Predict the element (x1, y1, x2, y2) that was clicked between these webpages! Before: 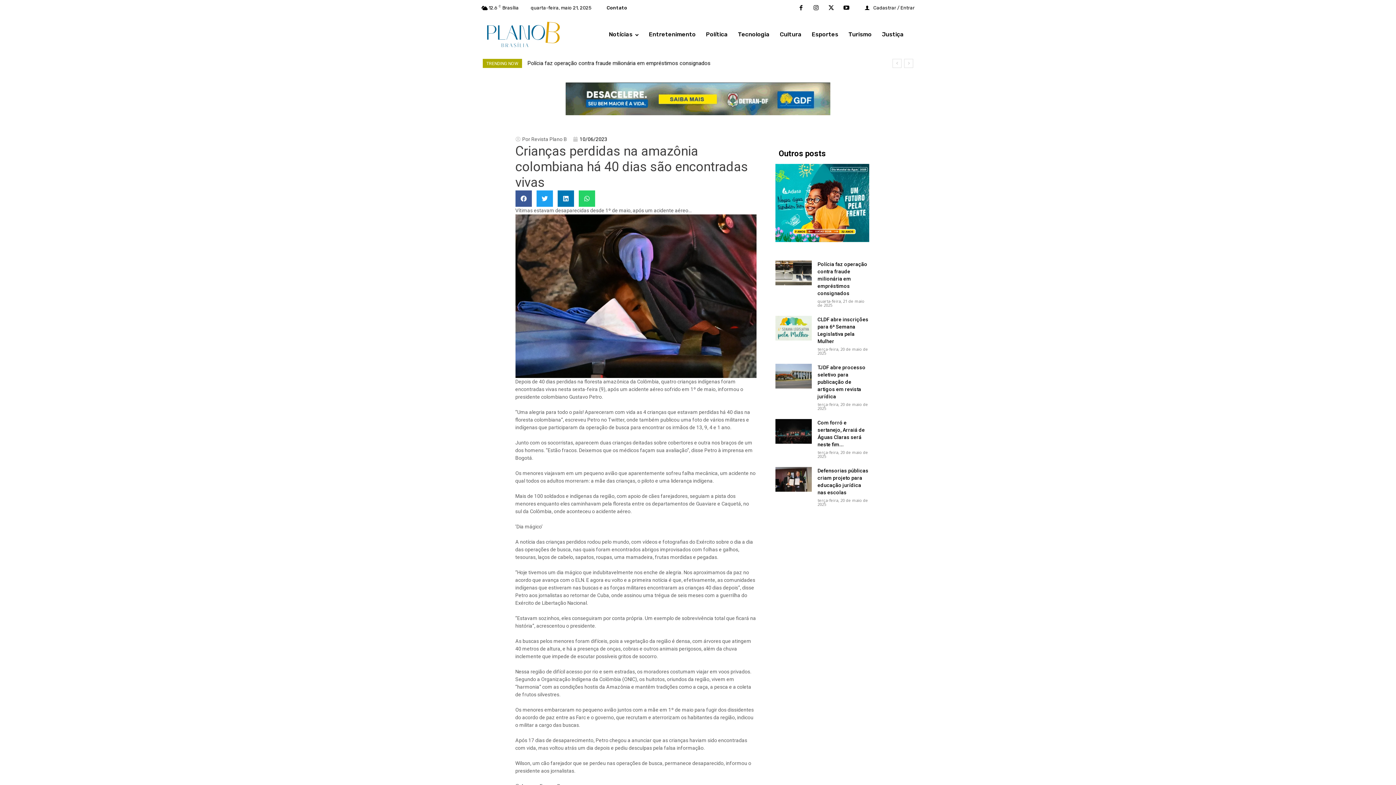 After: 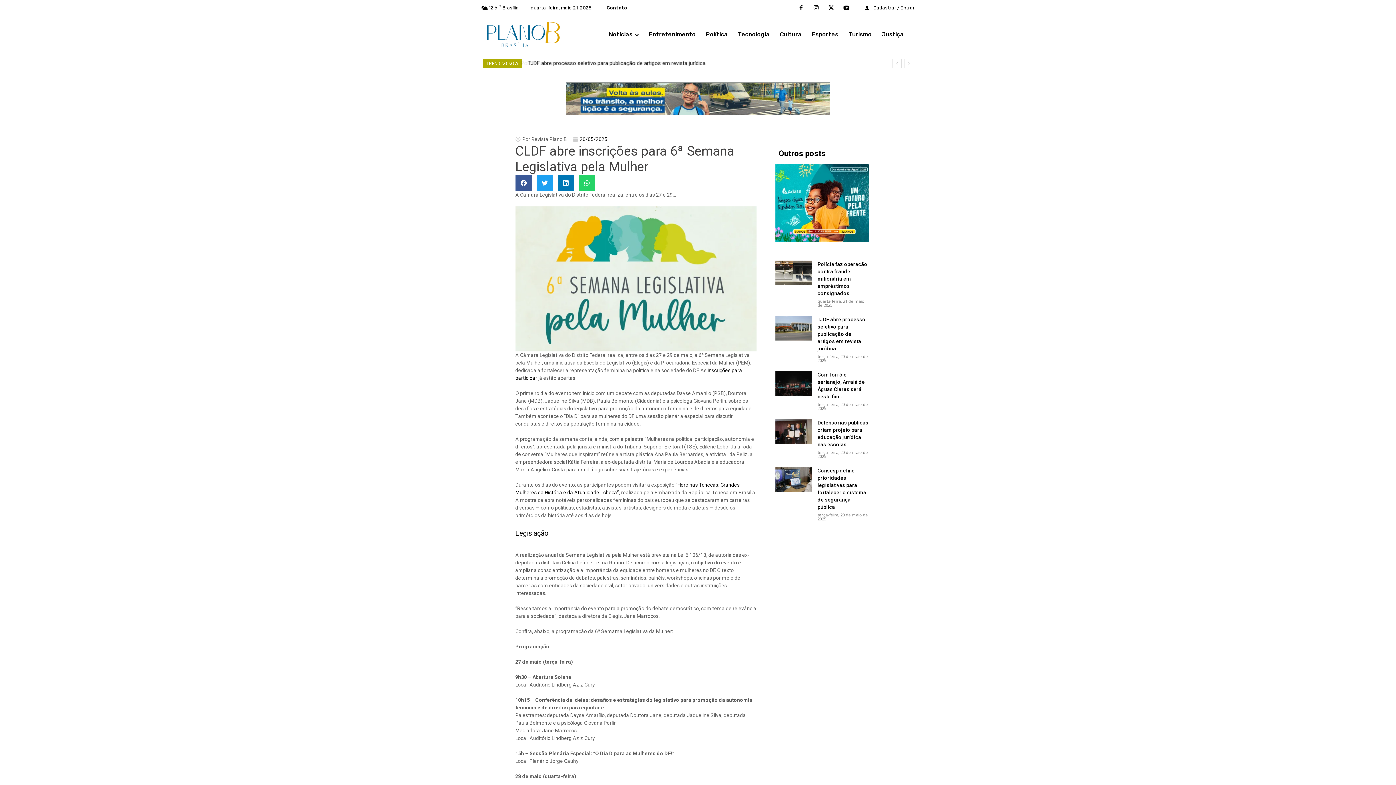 Action: bbox: (775, 315, 811, 340)